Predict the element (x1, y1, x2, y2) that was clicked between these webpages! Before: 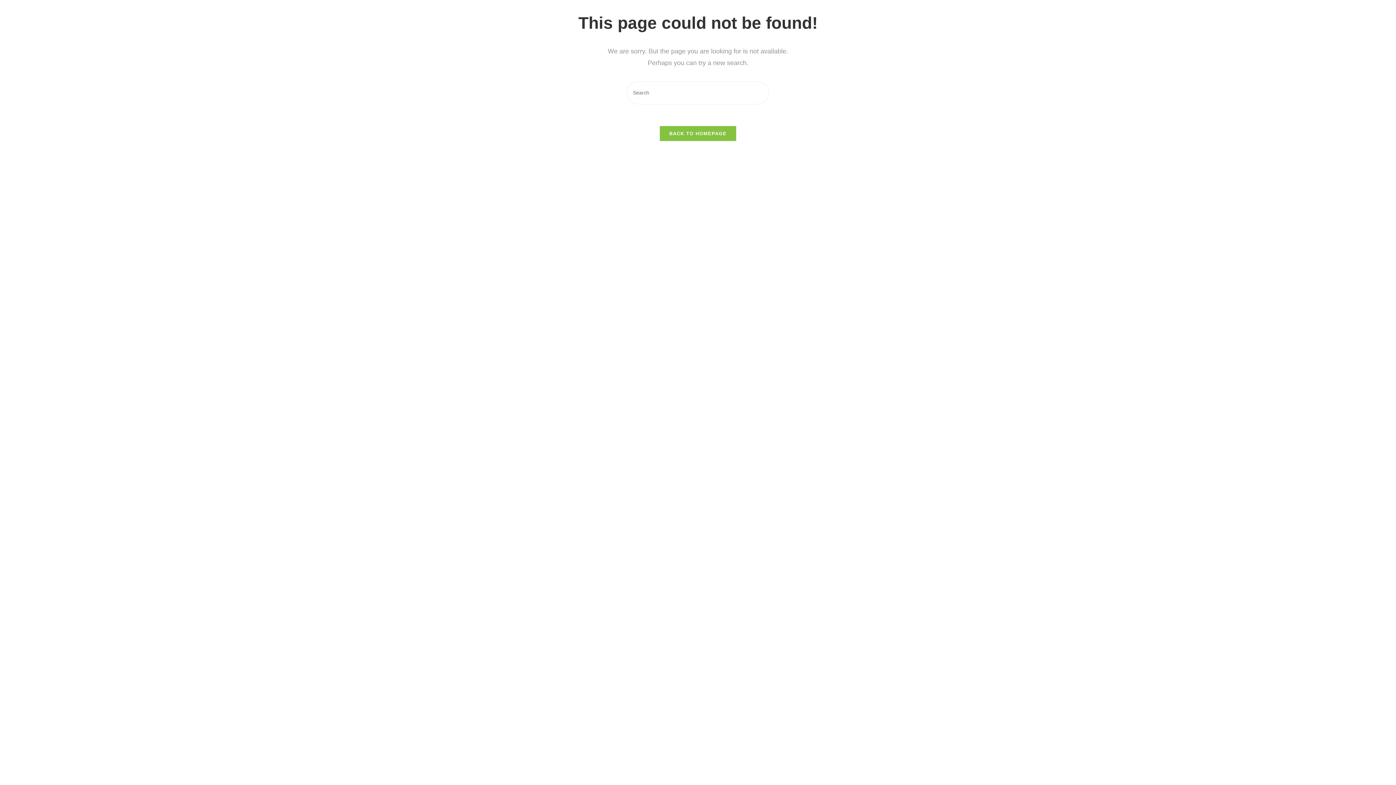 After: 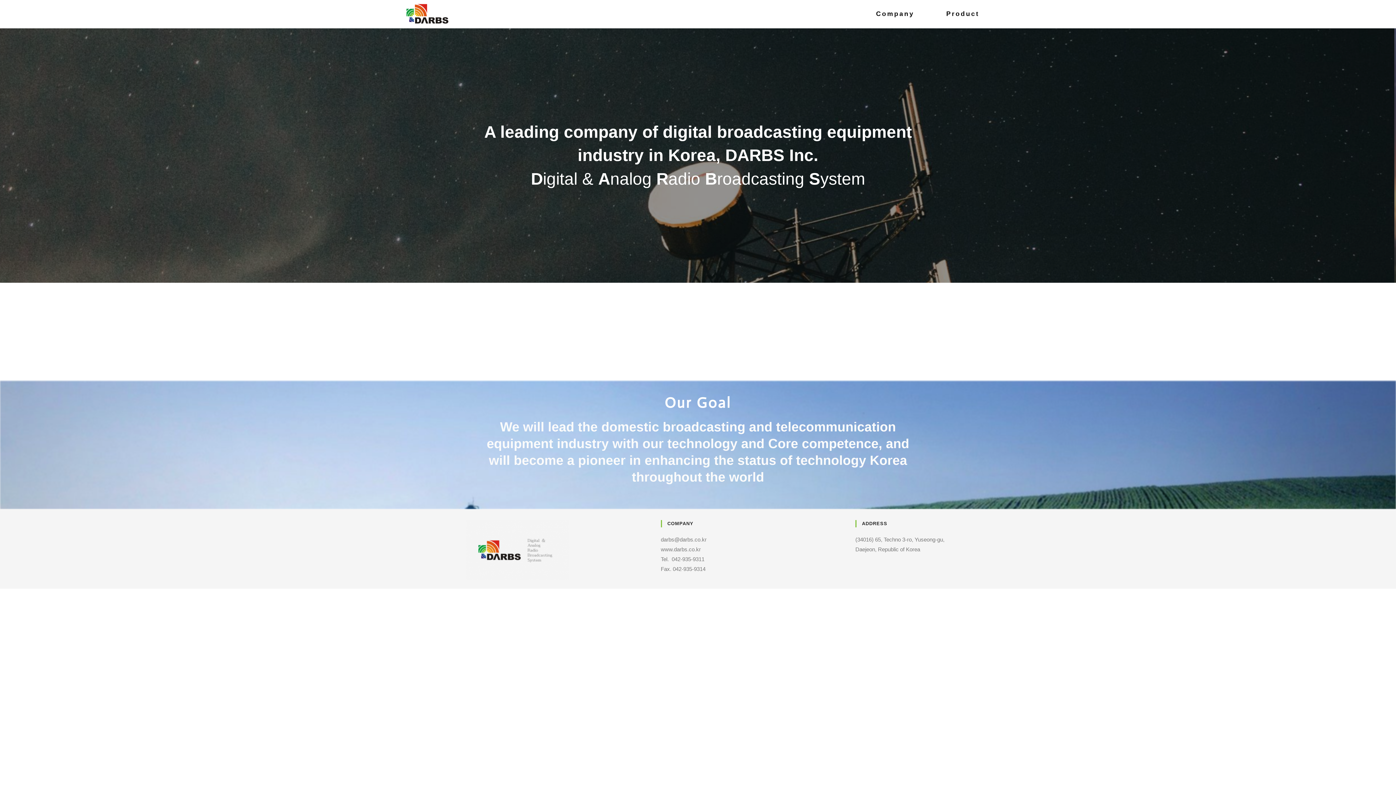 Action: label: BACK TO HOMEPAGE bbox: (660, 126, 736, 141)